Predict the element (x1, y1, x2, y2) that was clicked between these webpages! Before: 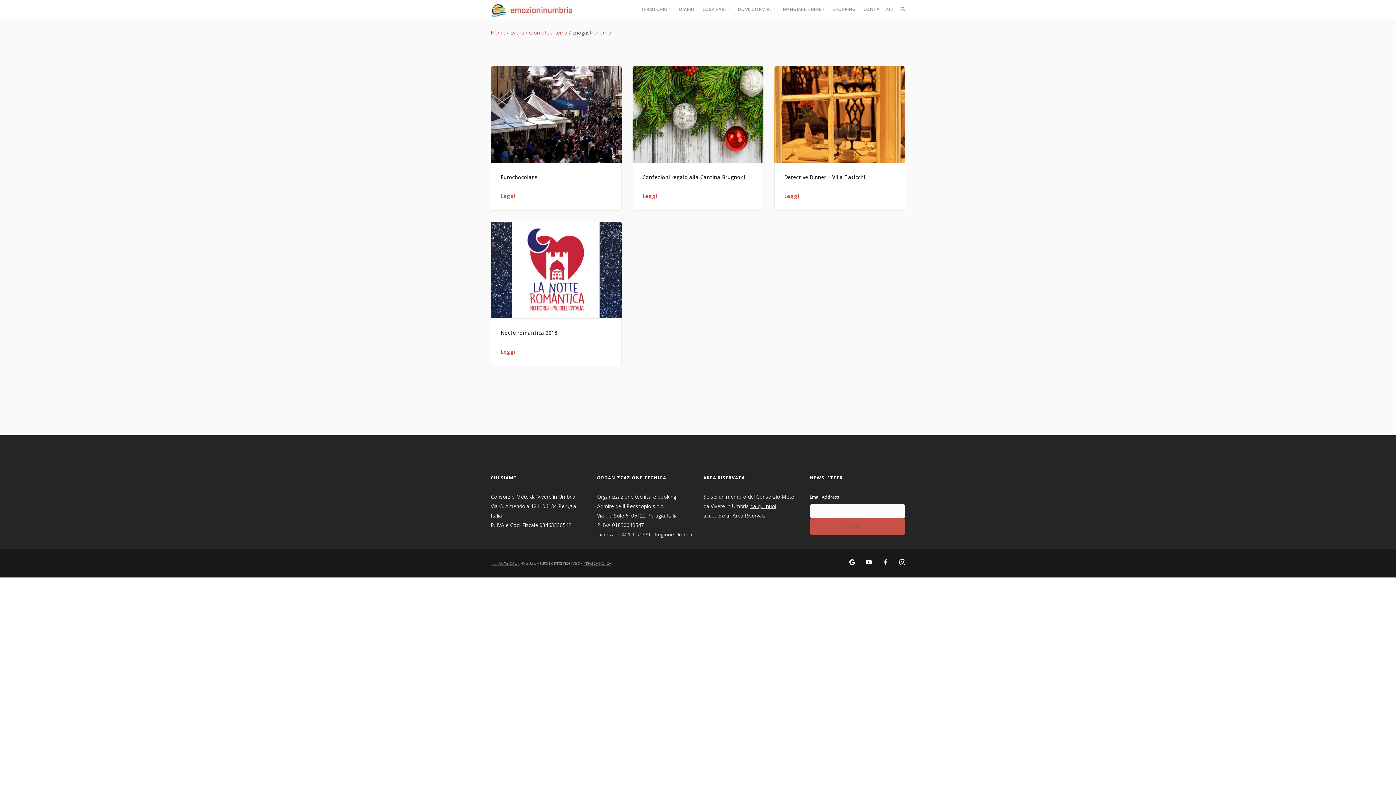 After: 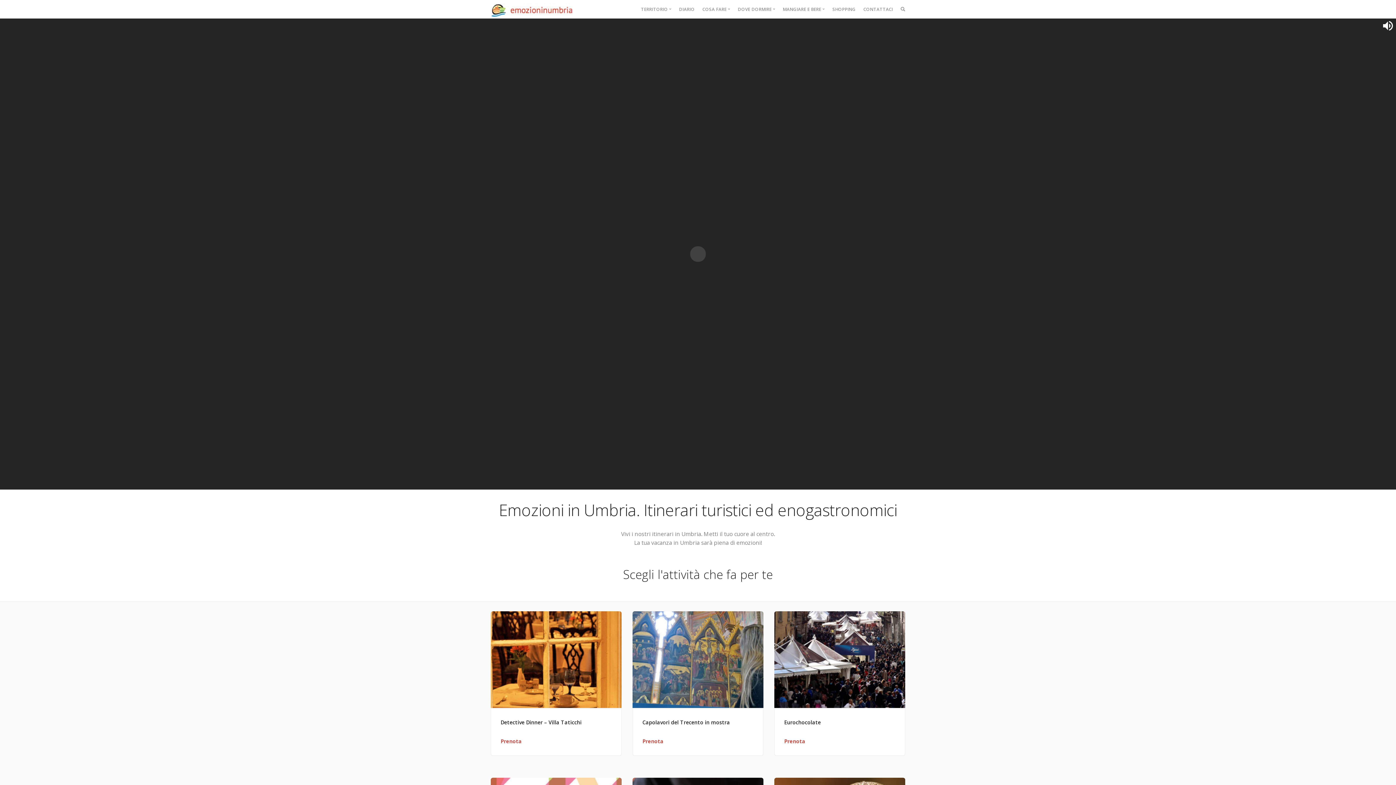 Action: bbox: (490, 5, 572, 12)